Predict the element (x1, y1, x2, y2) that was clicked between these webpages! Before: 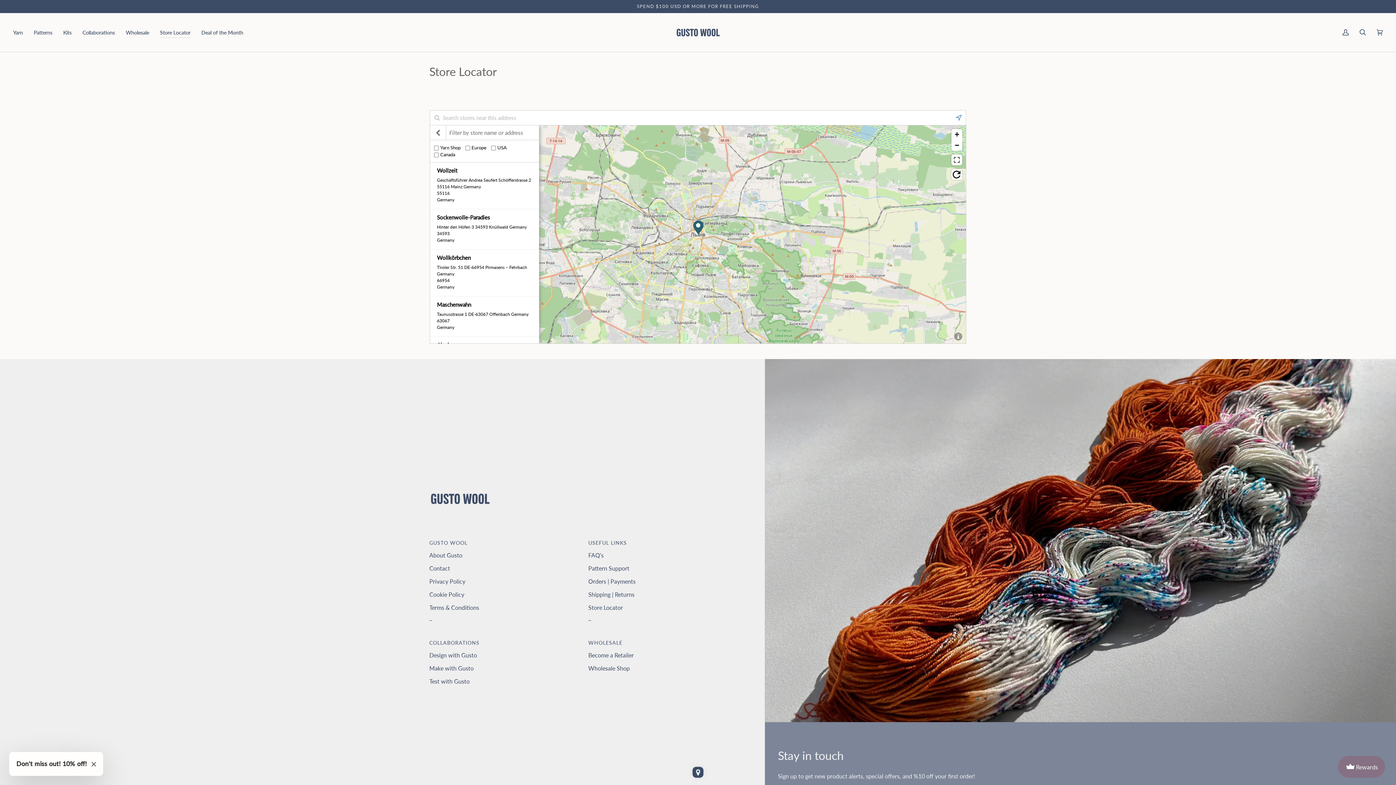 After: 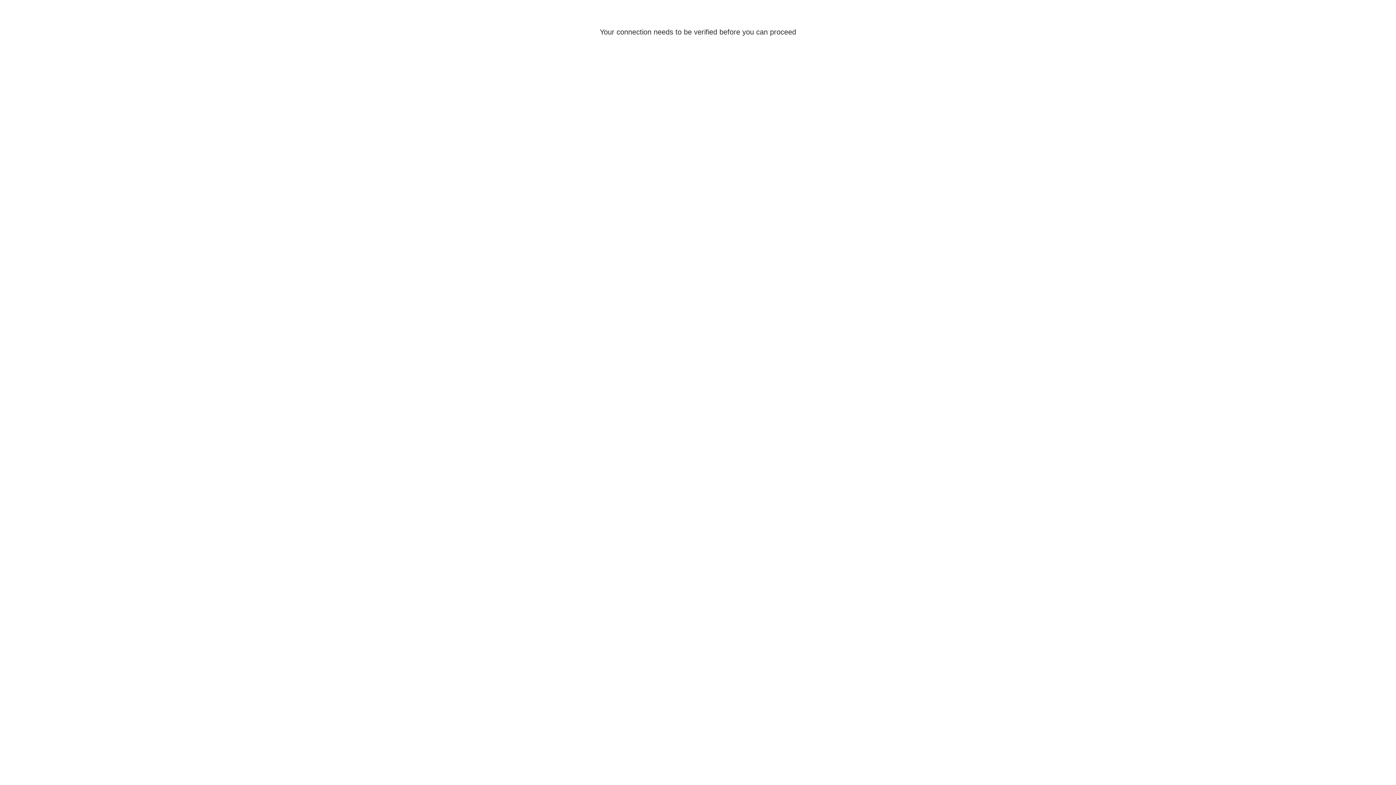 Action: bbox: (588, 665, 629, 672) label: Wholesale Shop